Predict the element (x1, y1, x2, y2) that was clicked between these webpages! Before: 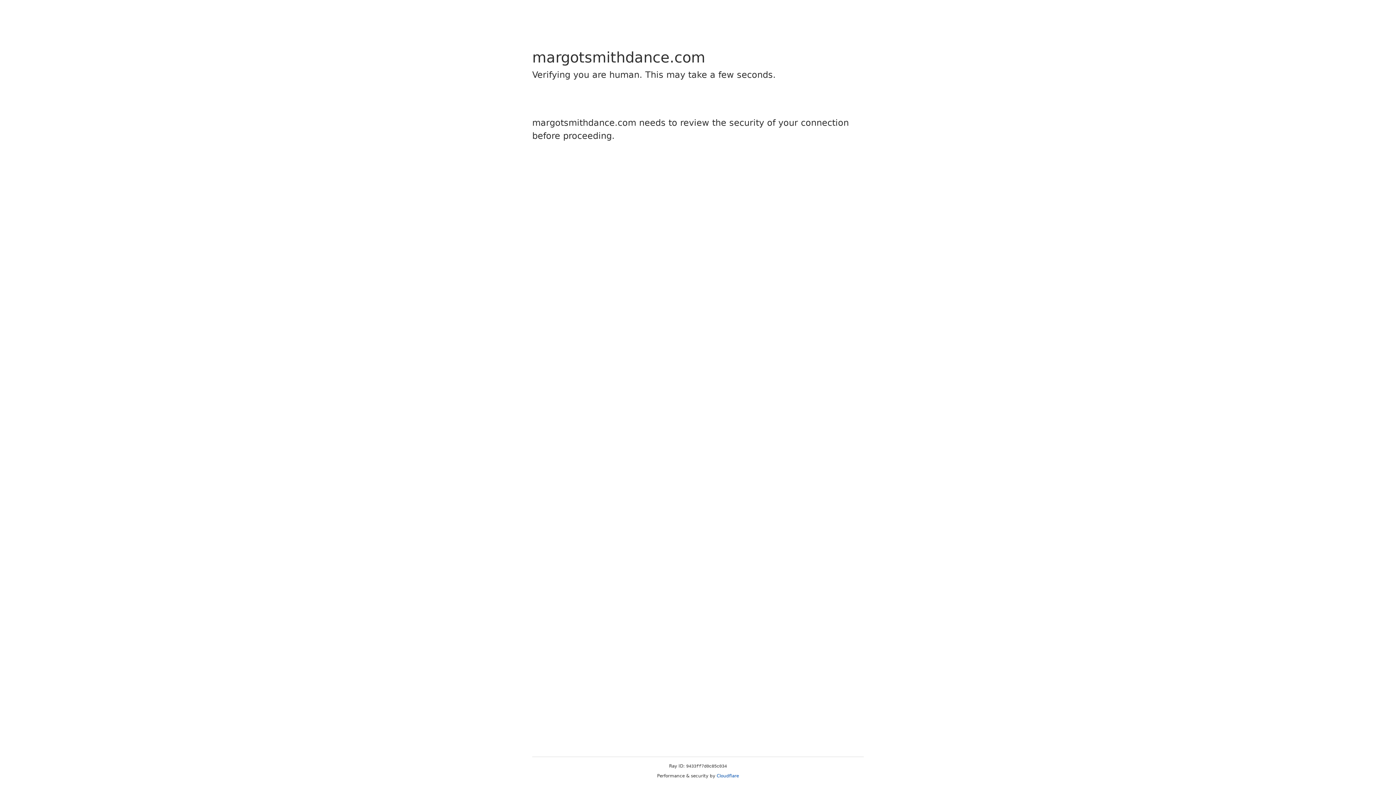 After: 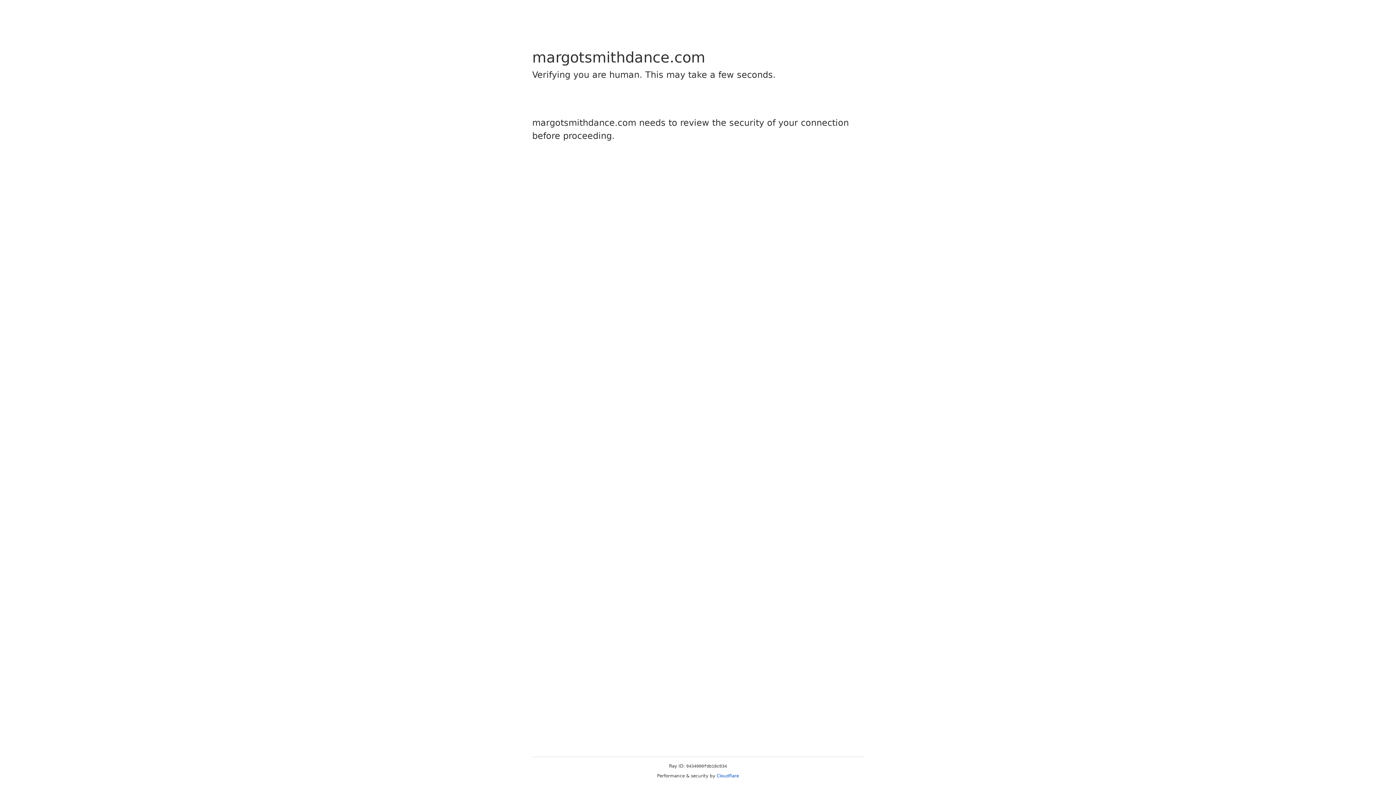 Action: bbox: (716, 773, 739, 778) label: Cloudflare